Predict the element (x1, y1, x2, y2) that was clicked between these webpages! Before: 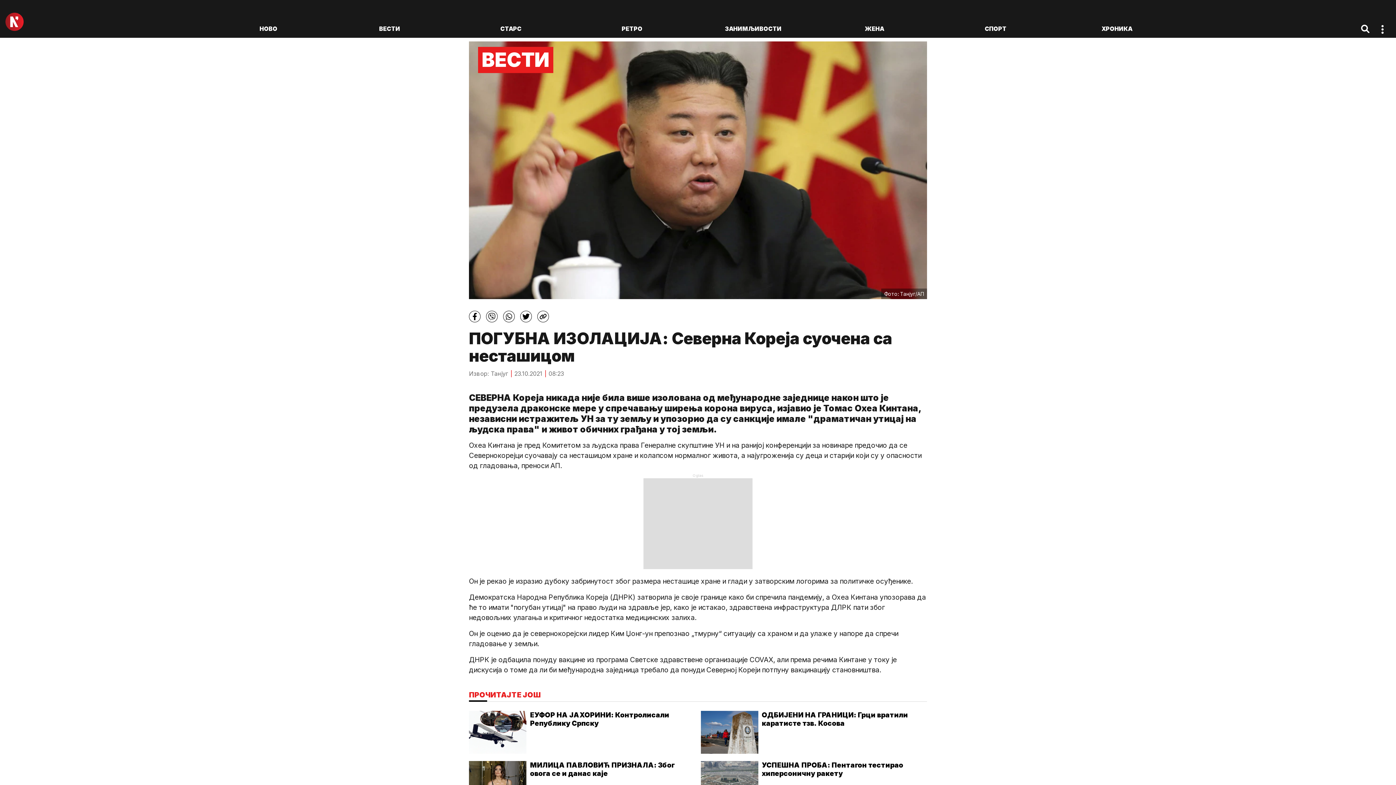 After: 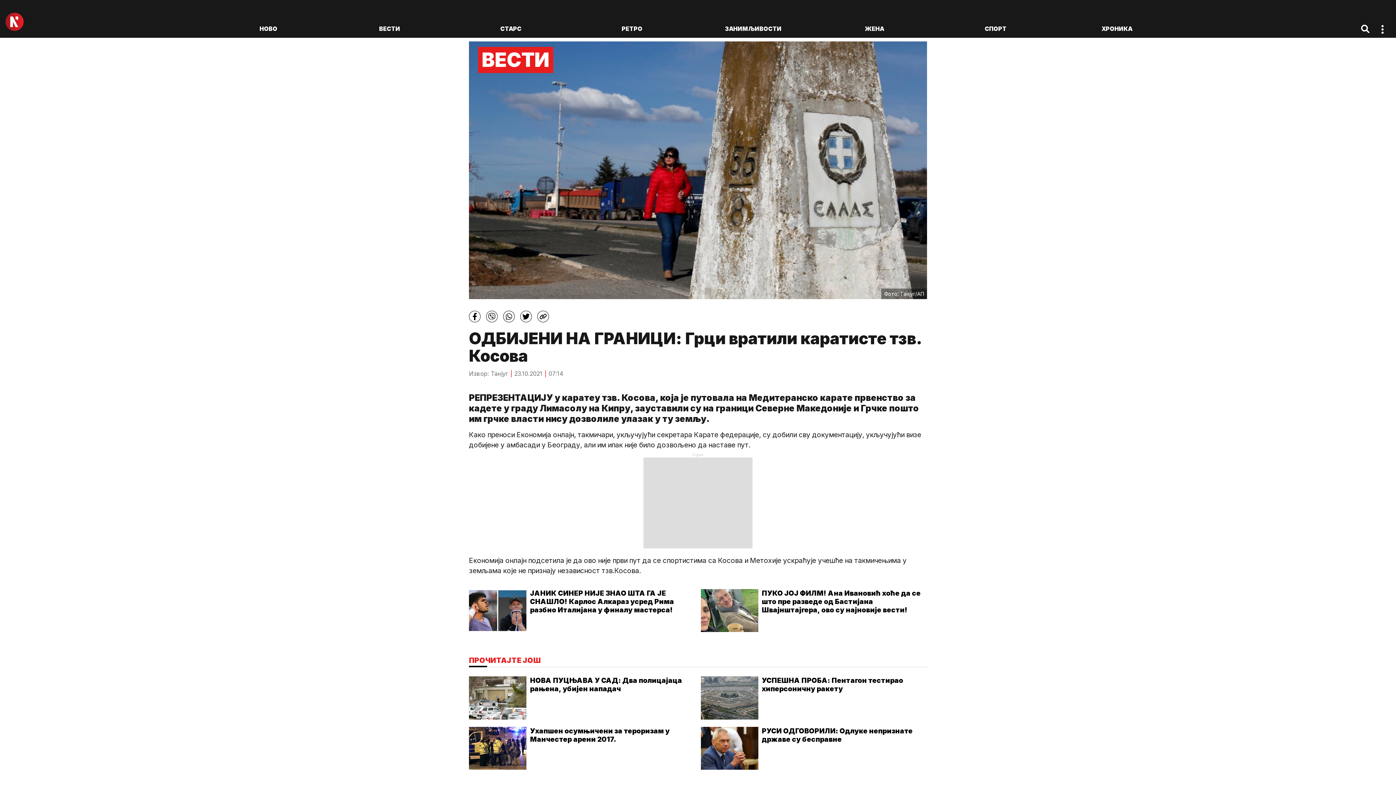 Action: label: ОДБИЈЕНИ НА ГРАНИЦИ: Грци вратили каратисте тзв. Косова bbox: (700, 711, 927, 754)